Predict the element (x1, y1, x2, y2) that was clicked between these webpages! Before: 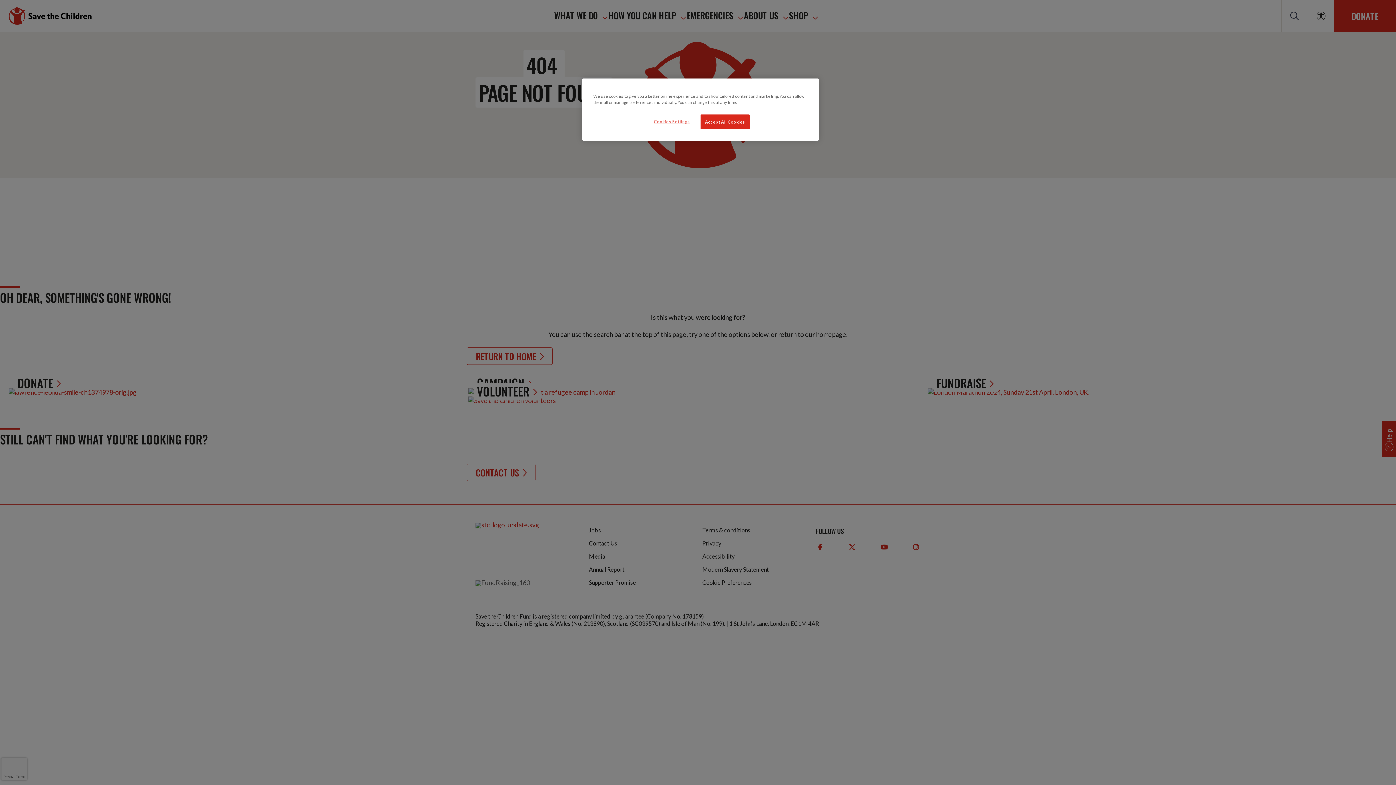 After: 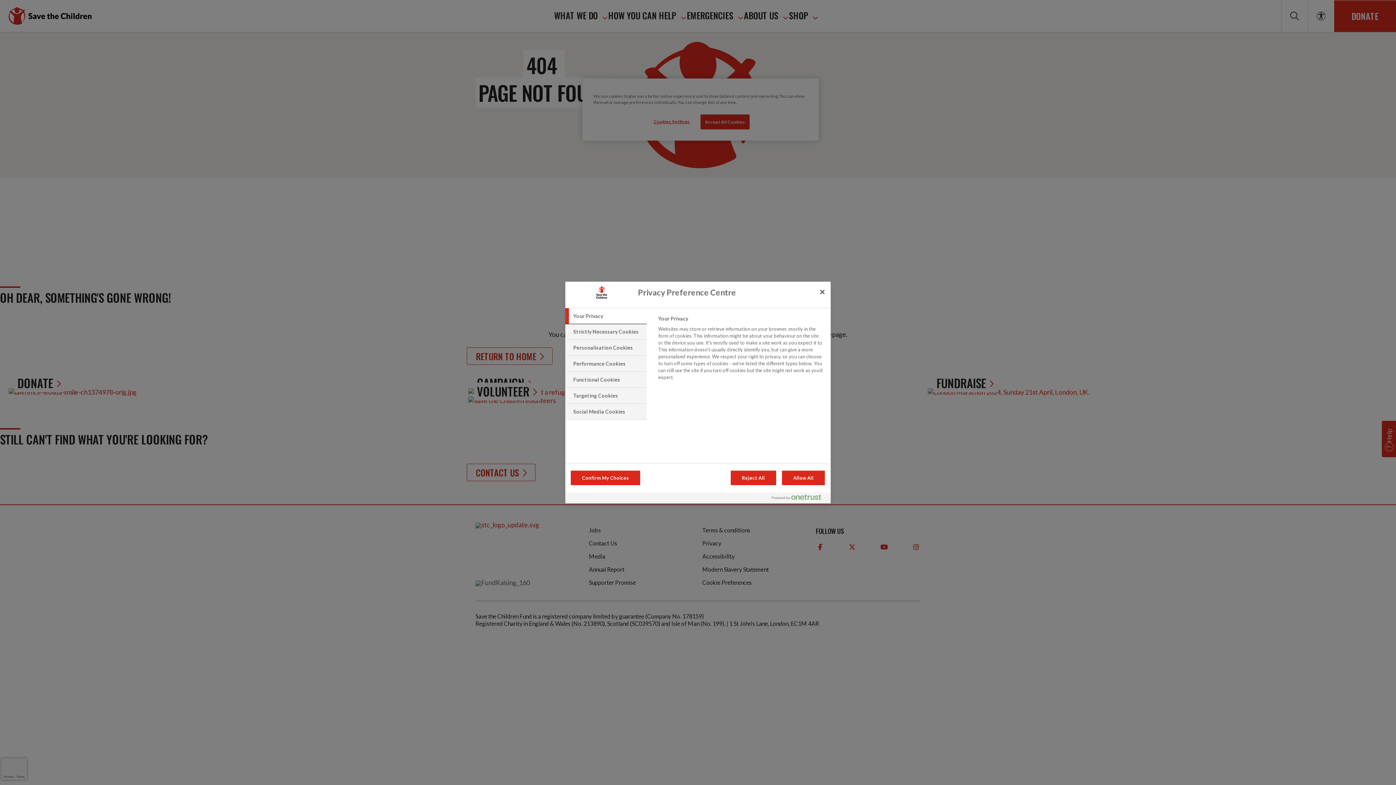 Action: label: Cookies Settings bbox: (647, 114, 696, 128)